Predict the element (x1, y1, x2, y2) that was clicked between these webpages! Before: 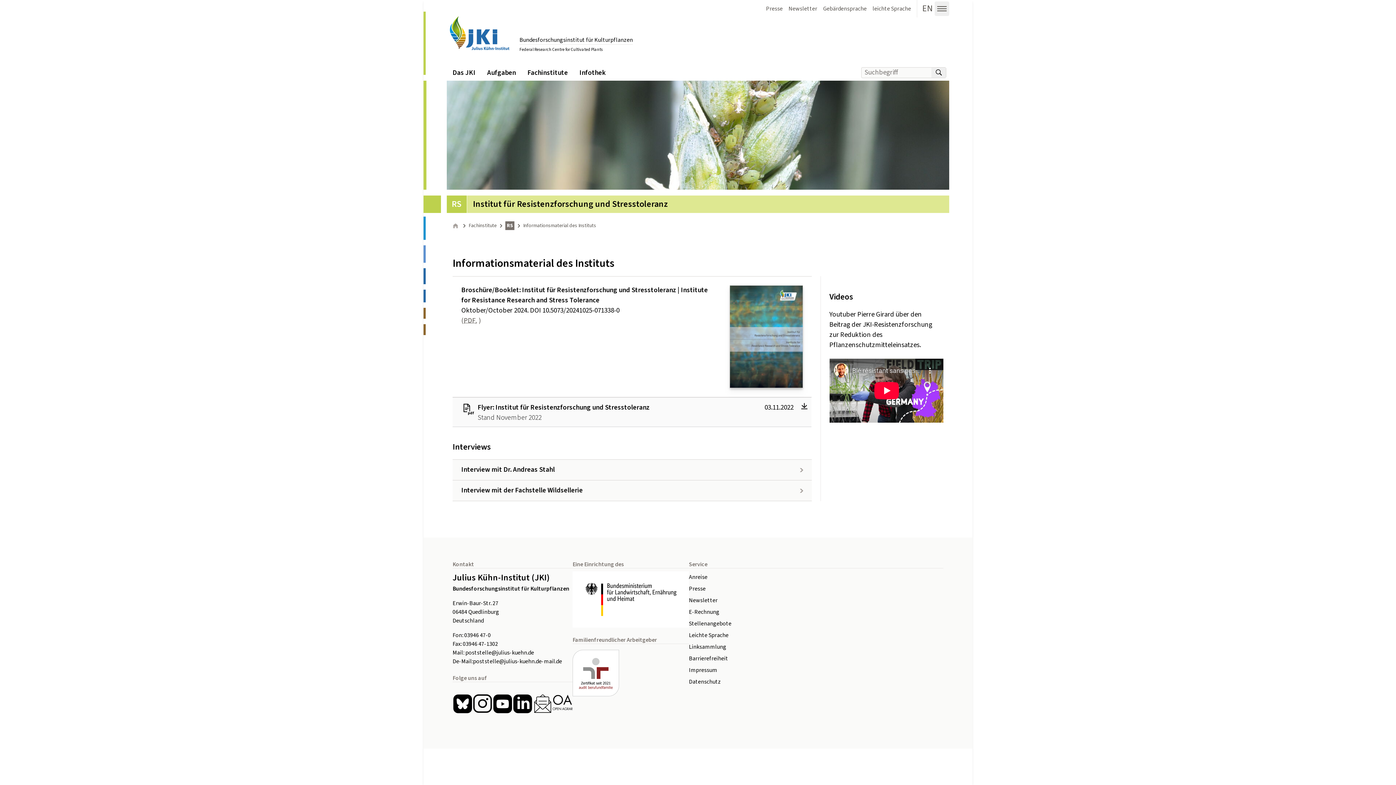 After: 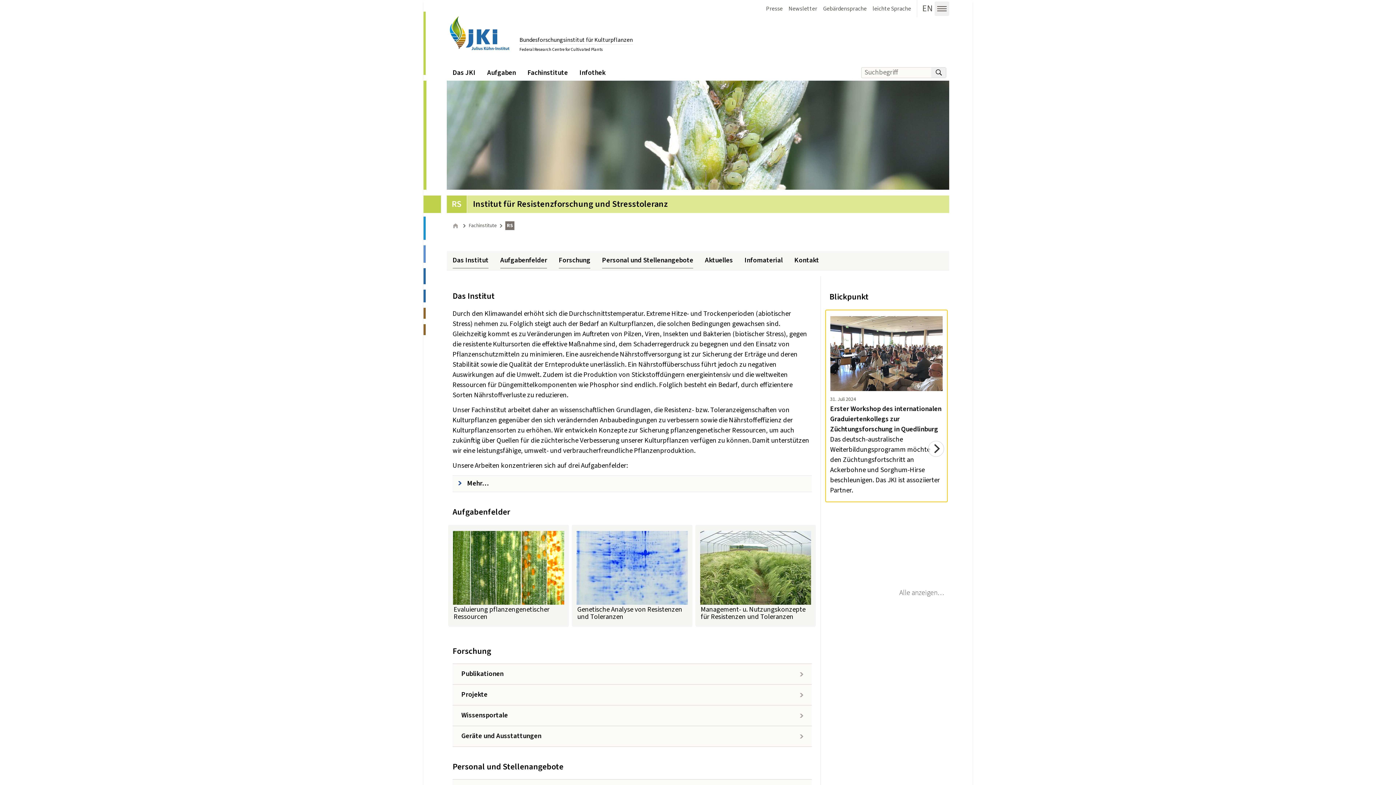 Action: label: RS bbox: (505, 222, 514, 229)